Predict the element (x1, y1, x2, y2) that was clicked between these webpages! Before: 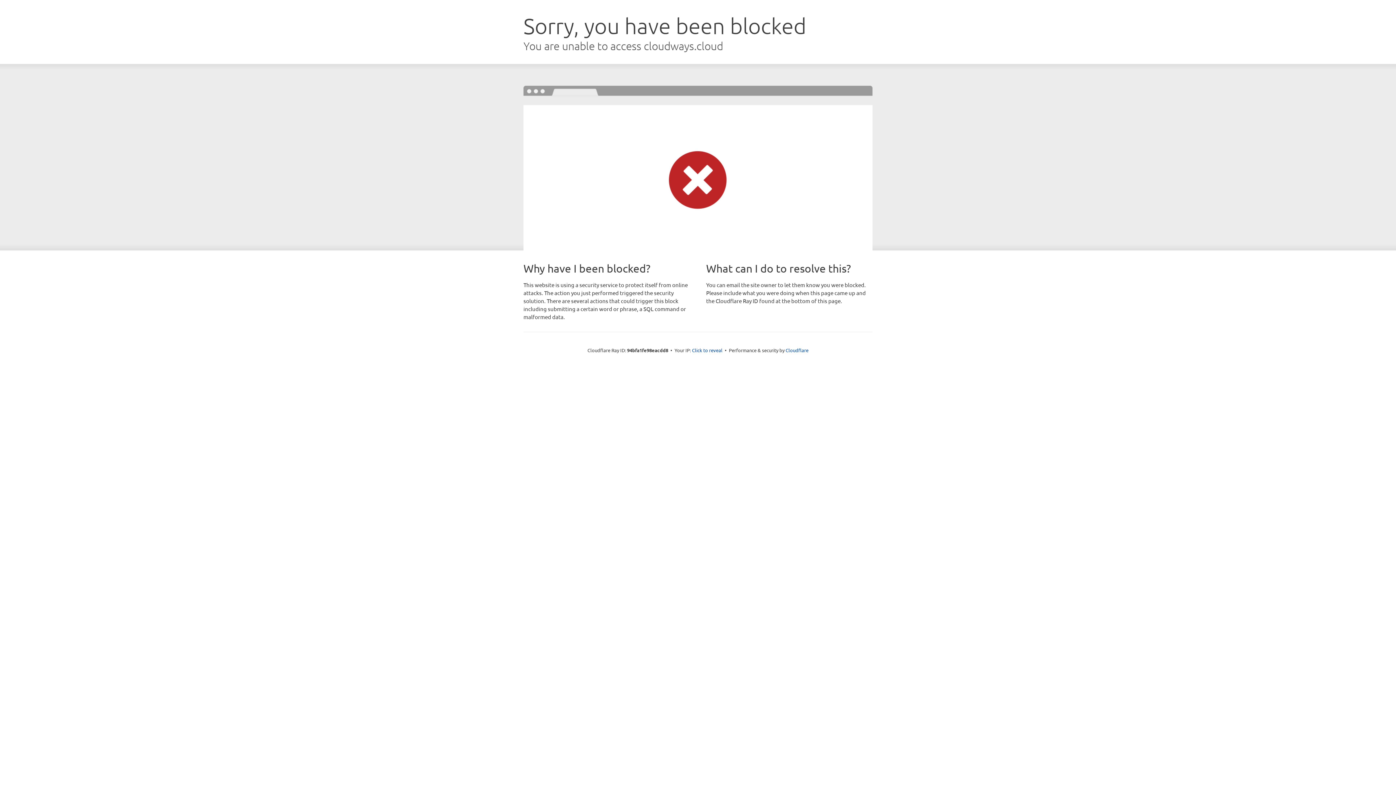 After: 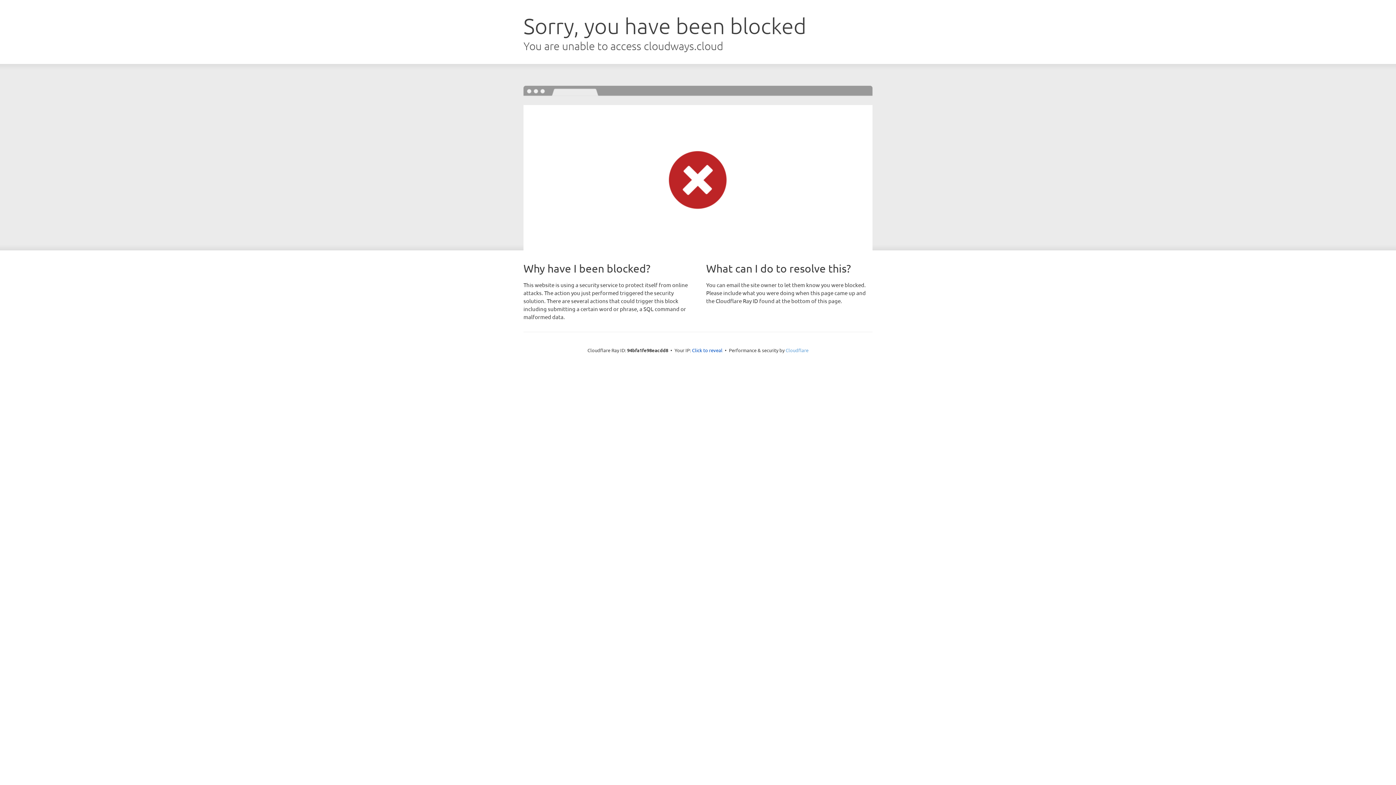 Action: label: Cloudflare bbox: (785, 347, 808, 353)